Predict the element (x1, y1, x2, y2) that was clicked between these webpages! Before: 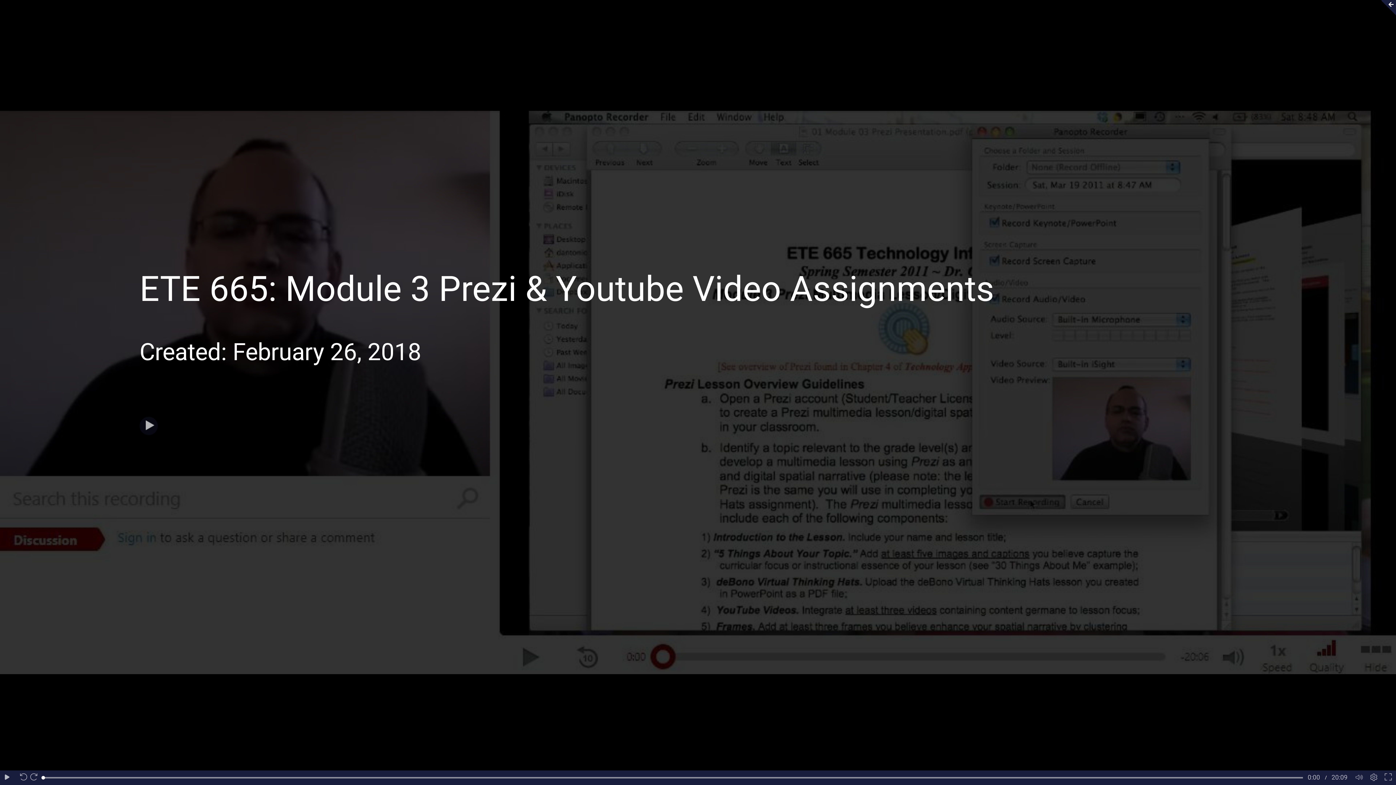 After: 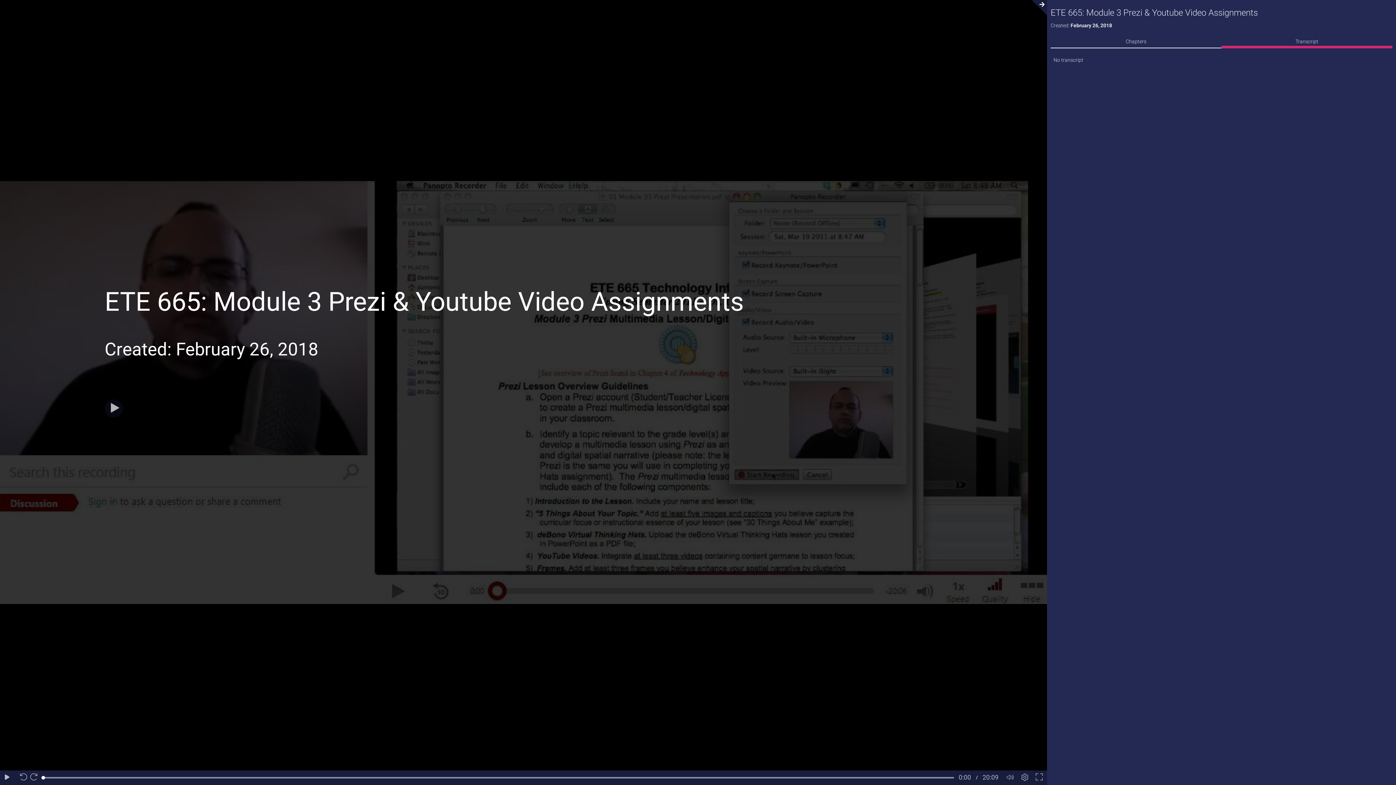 Action: bbox: (1377, 0, 1396, 15)